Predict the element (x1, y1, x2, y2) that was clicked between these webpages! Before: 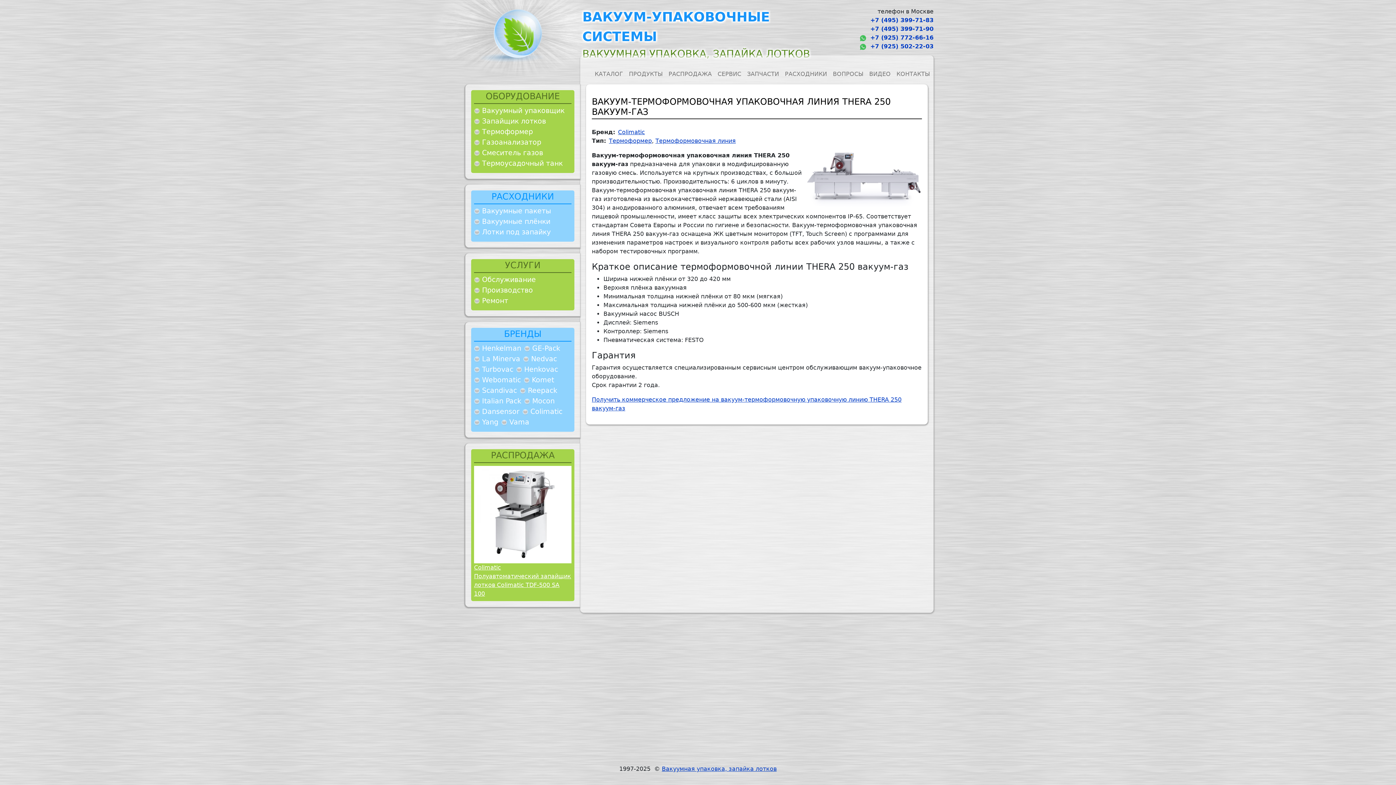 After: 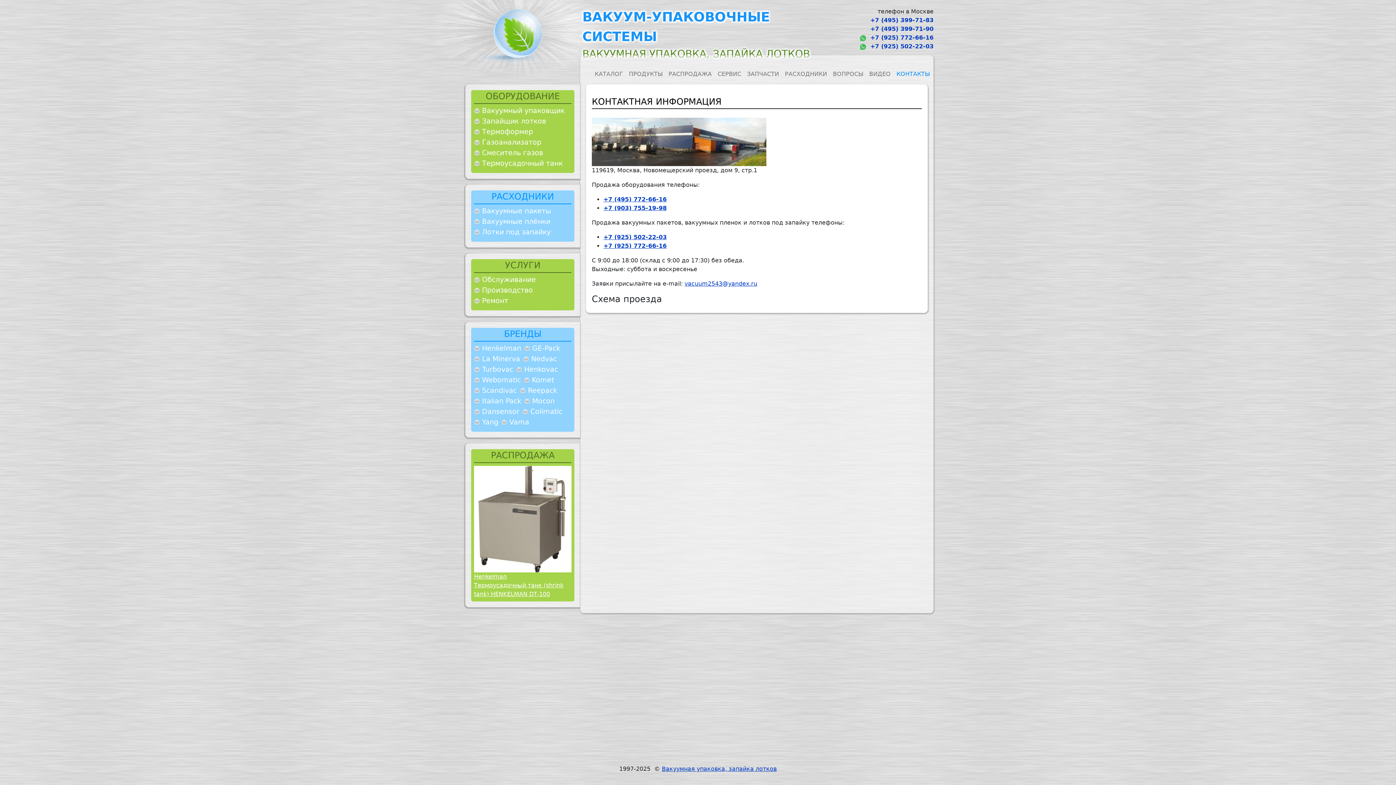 Action: label: КОНТАКТЫ bbox: (893, 66, 933, 81)